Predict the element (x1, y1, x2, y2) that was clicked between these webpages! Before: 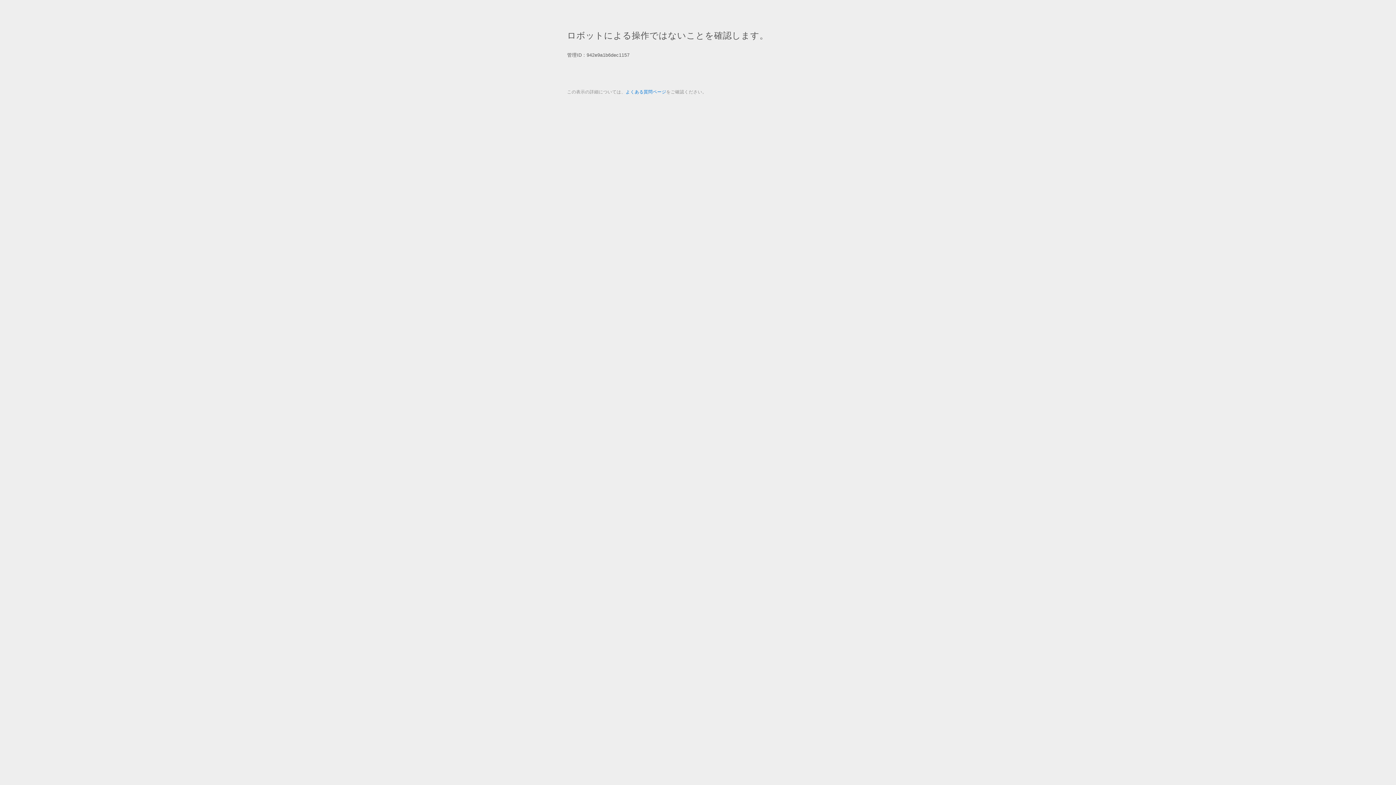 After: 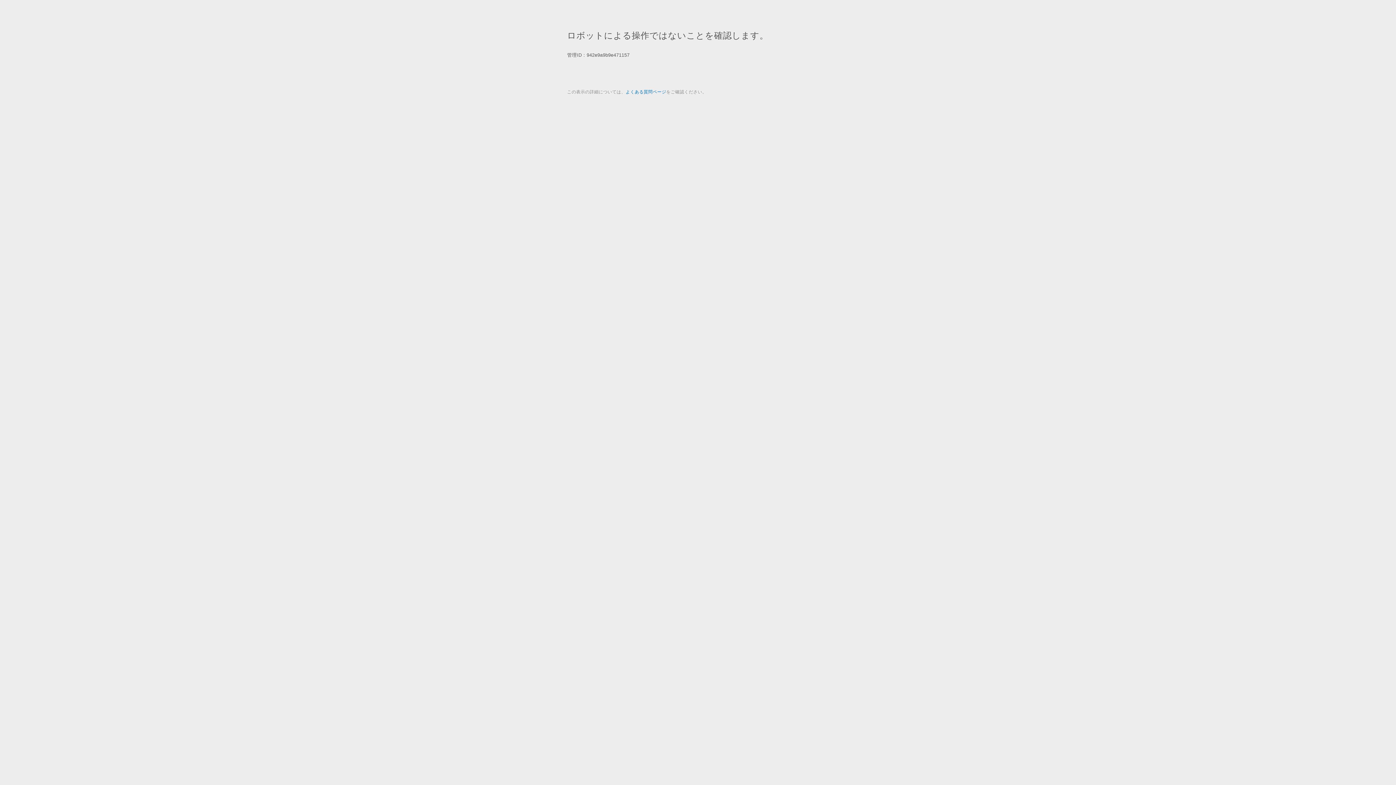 Action: bbox: (625, 89, 666, 94) label: よくある質問ページ